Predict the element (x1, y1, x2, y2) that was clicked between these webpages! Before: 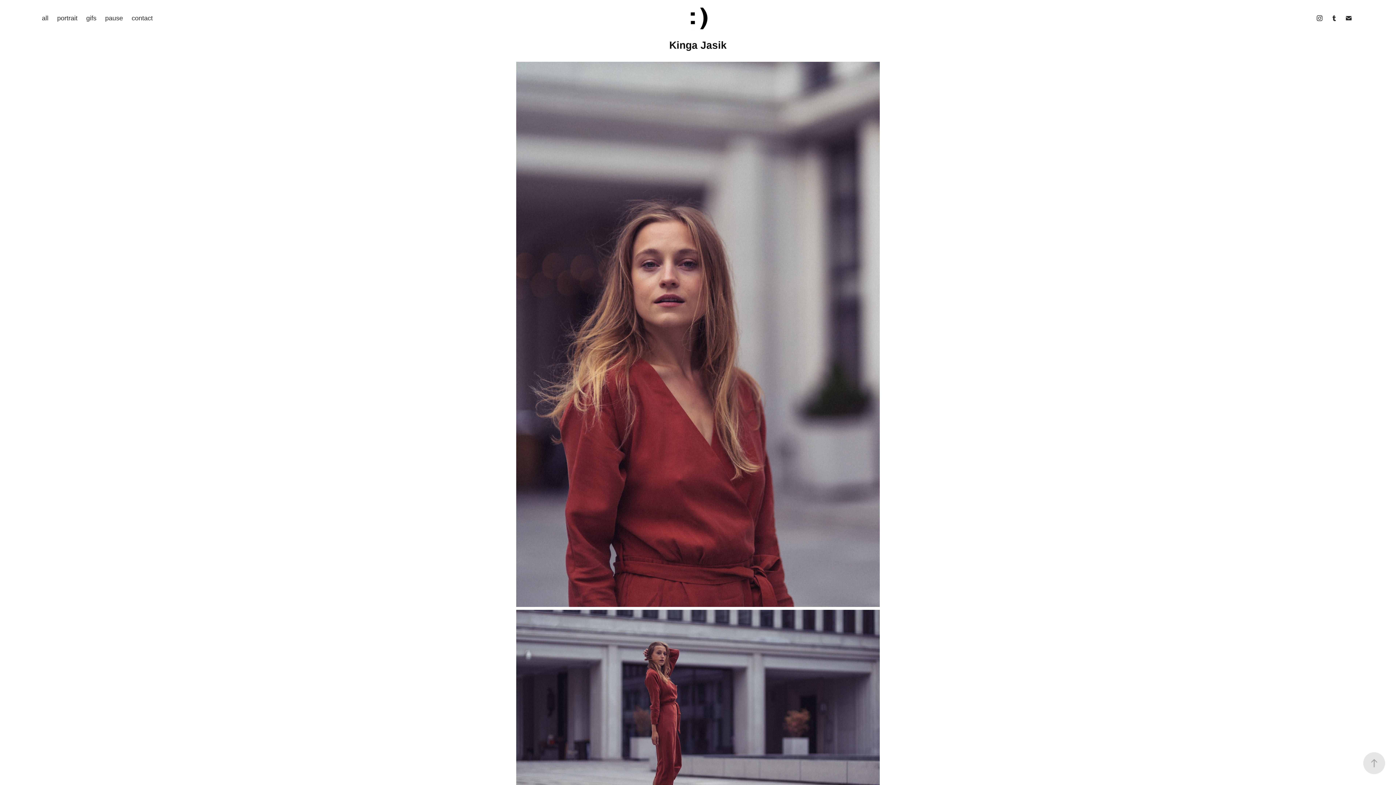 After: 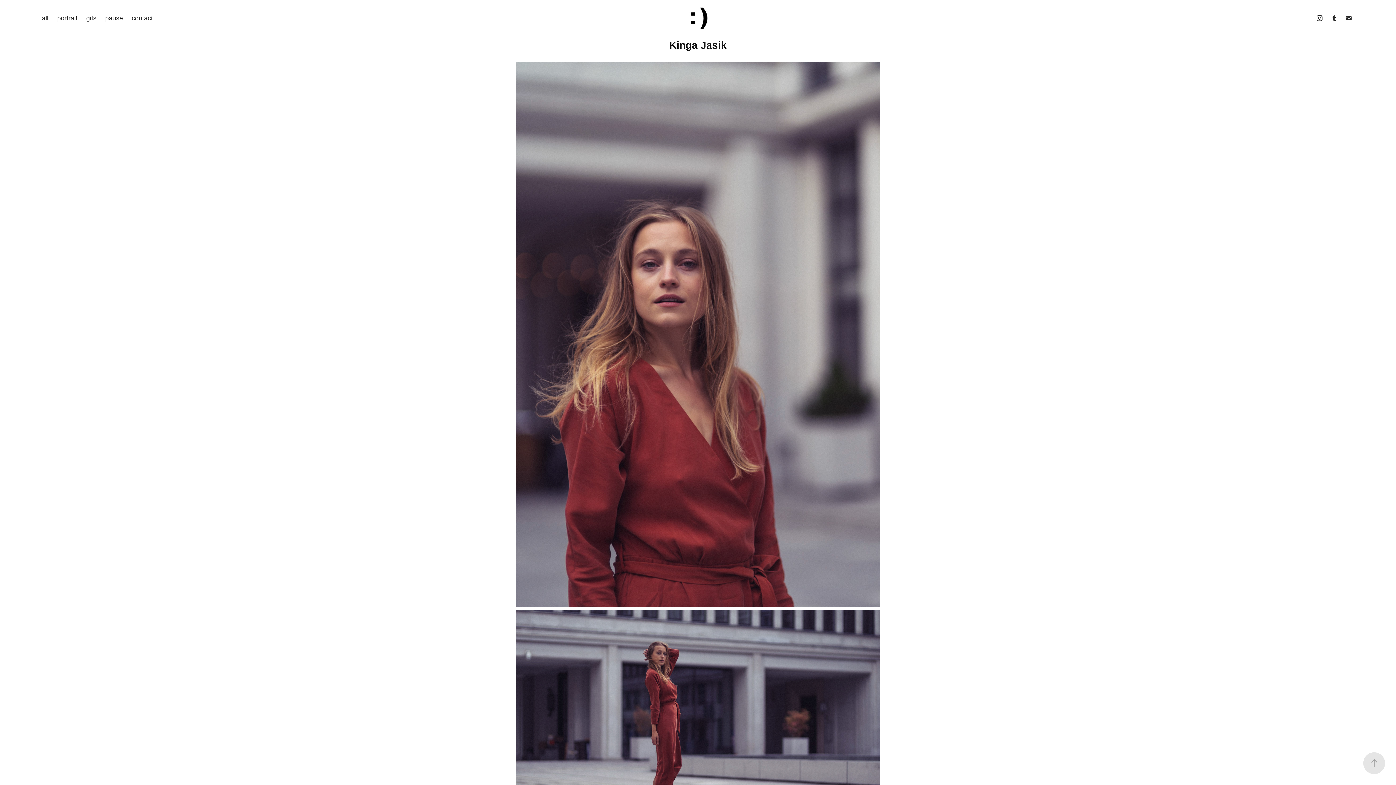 Action: bbox: (1314, 12, 1325, 23)